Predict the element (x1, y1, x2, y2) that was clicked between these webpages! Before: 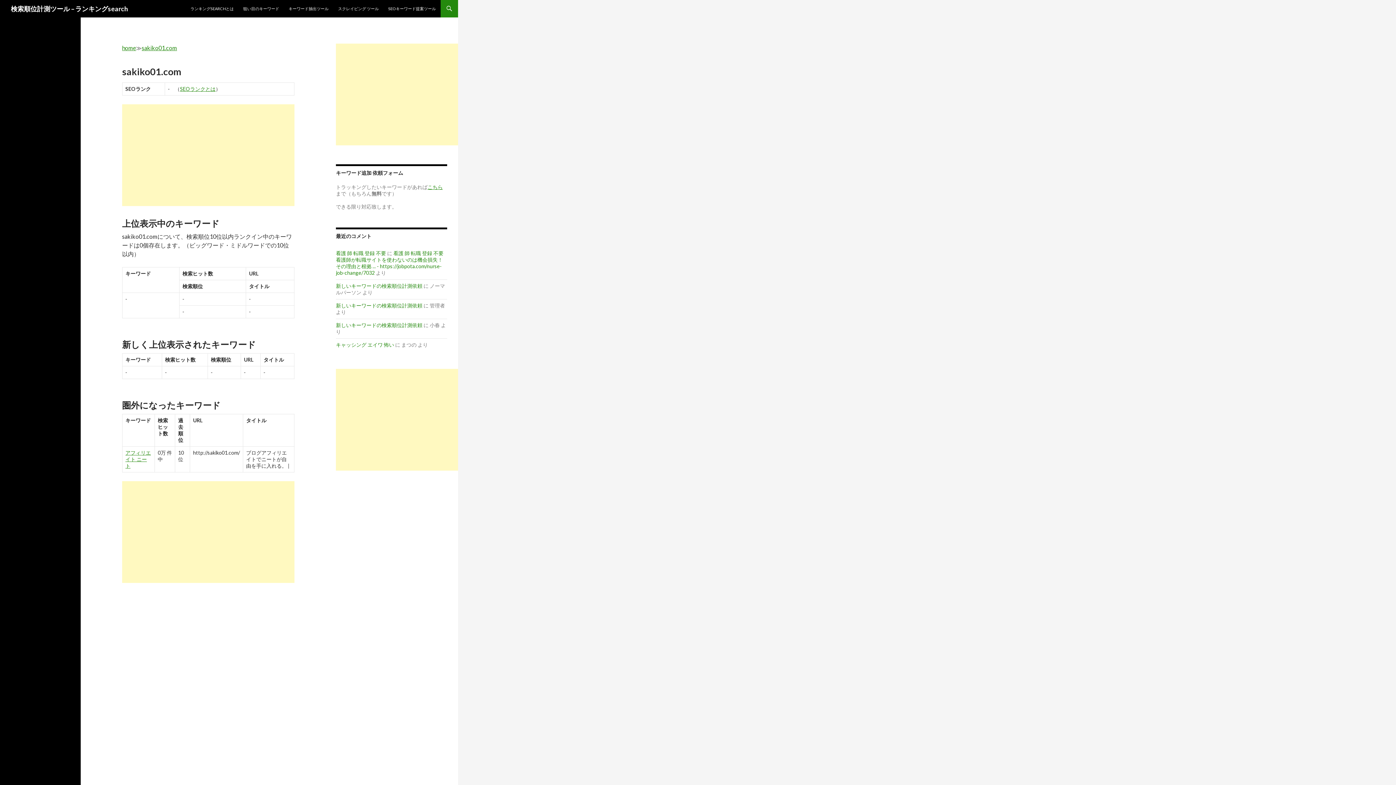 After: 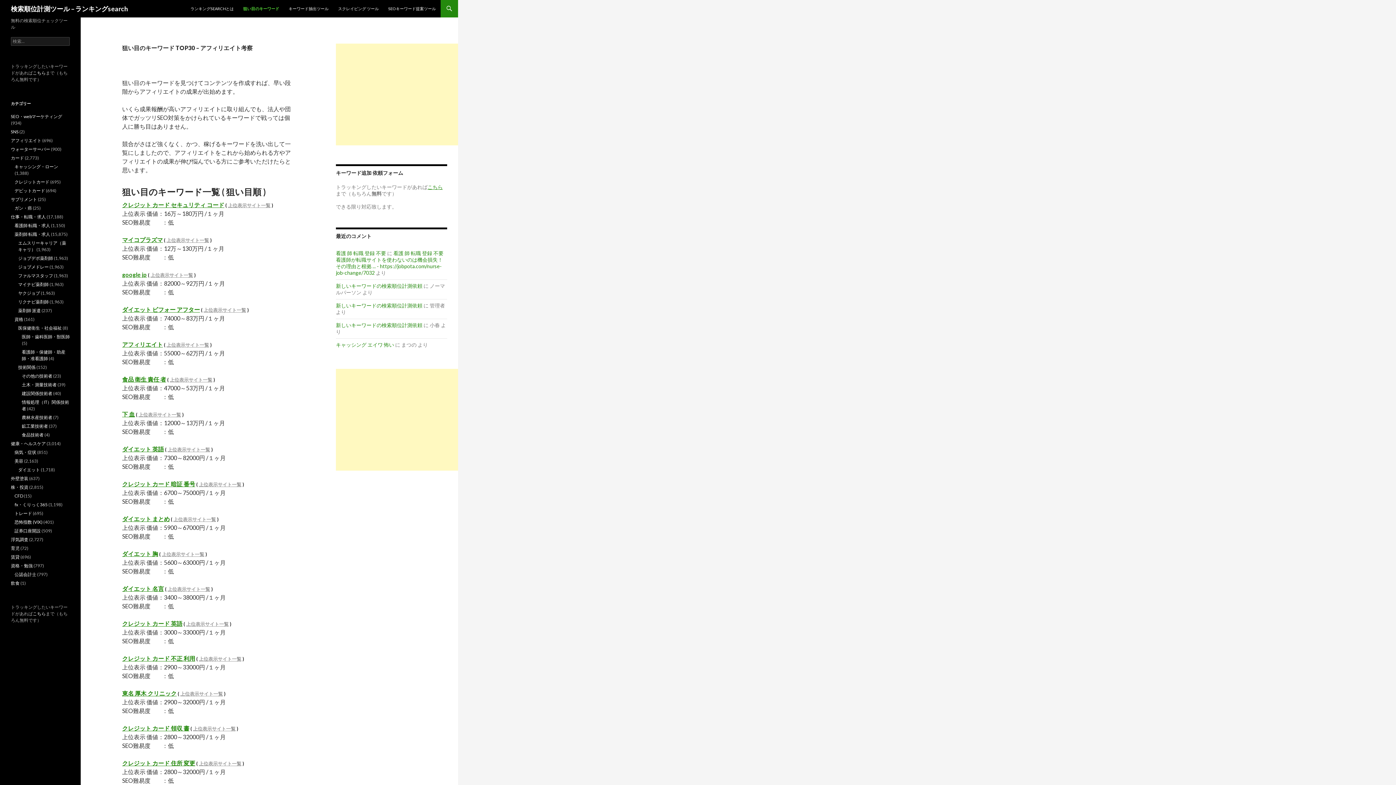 Action: label: 狙い目のキーワード bbox: (238, 0, 283, 17)